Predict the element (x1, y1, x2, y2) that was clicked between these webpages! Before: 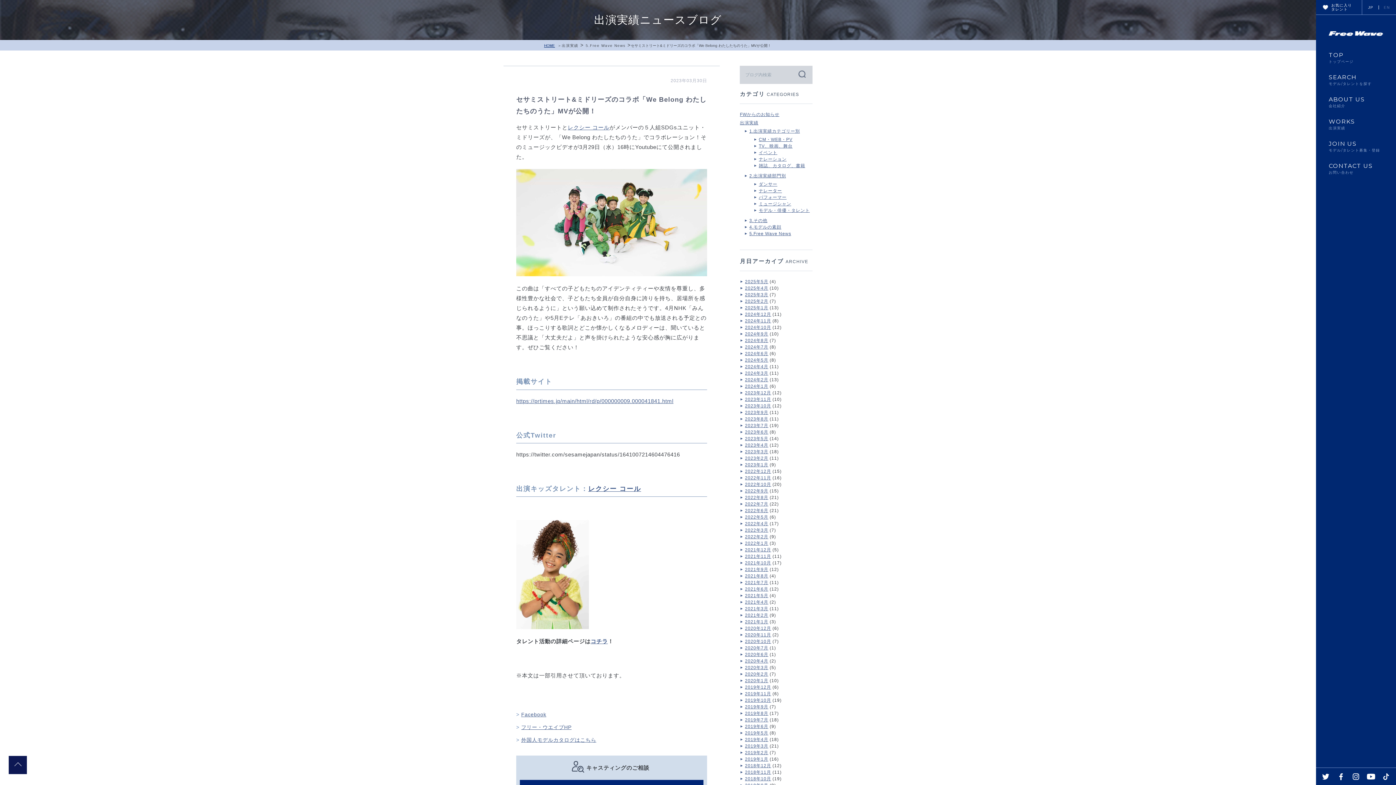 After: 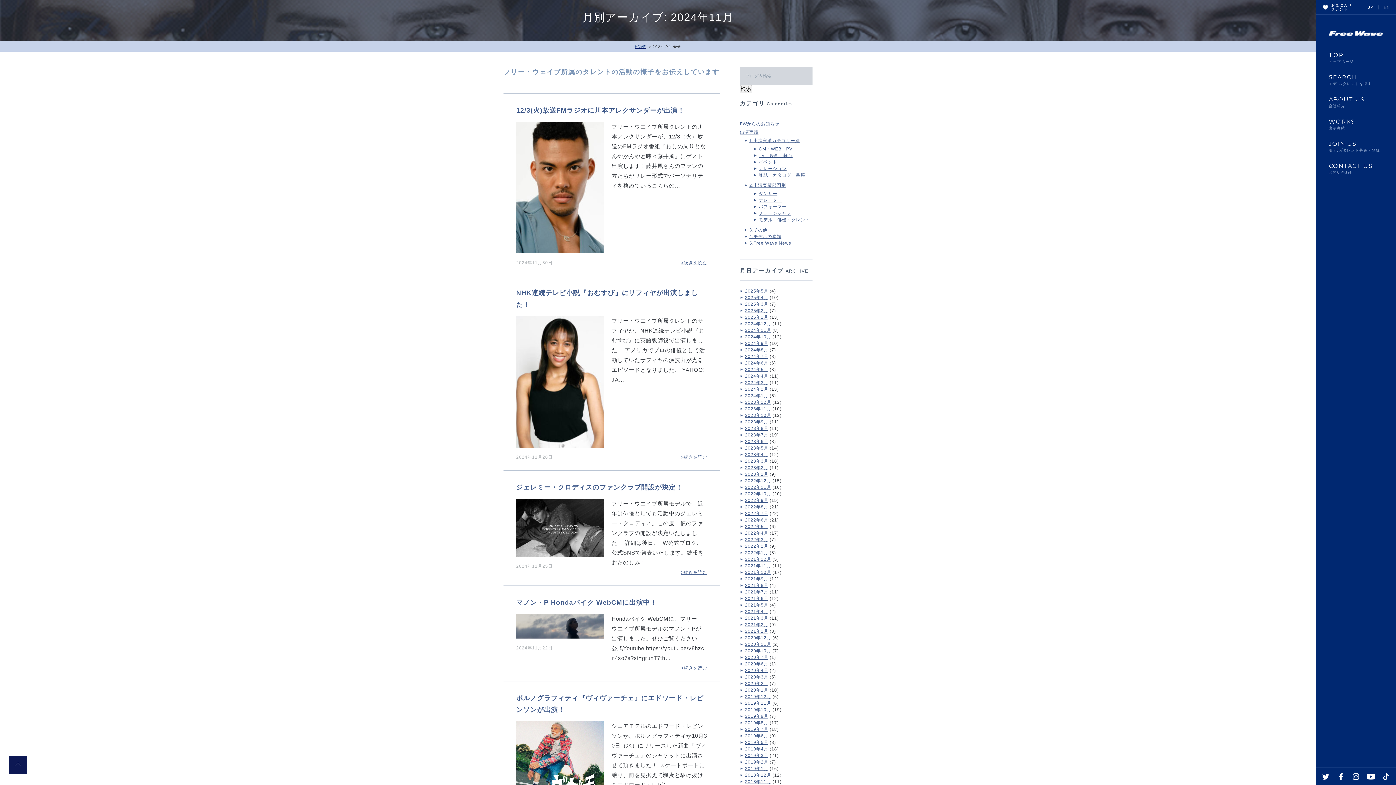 Action: bbox: (745, 318, 771, 323) label: 2024年11月